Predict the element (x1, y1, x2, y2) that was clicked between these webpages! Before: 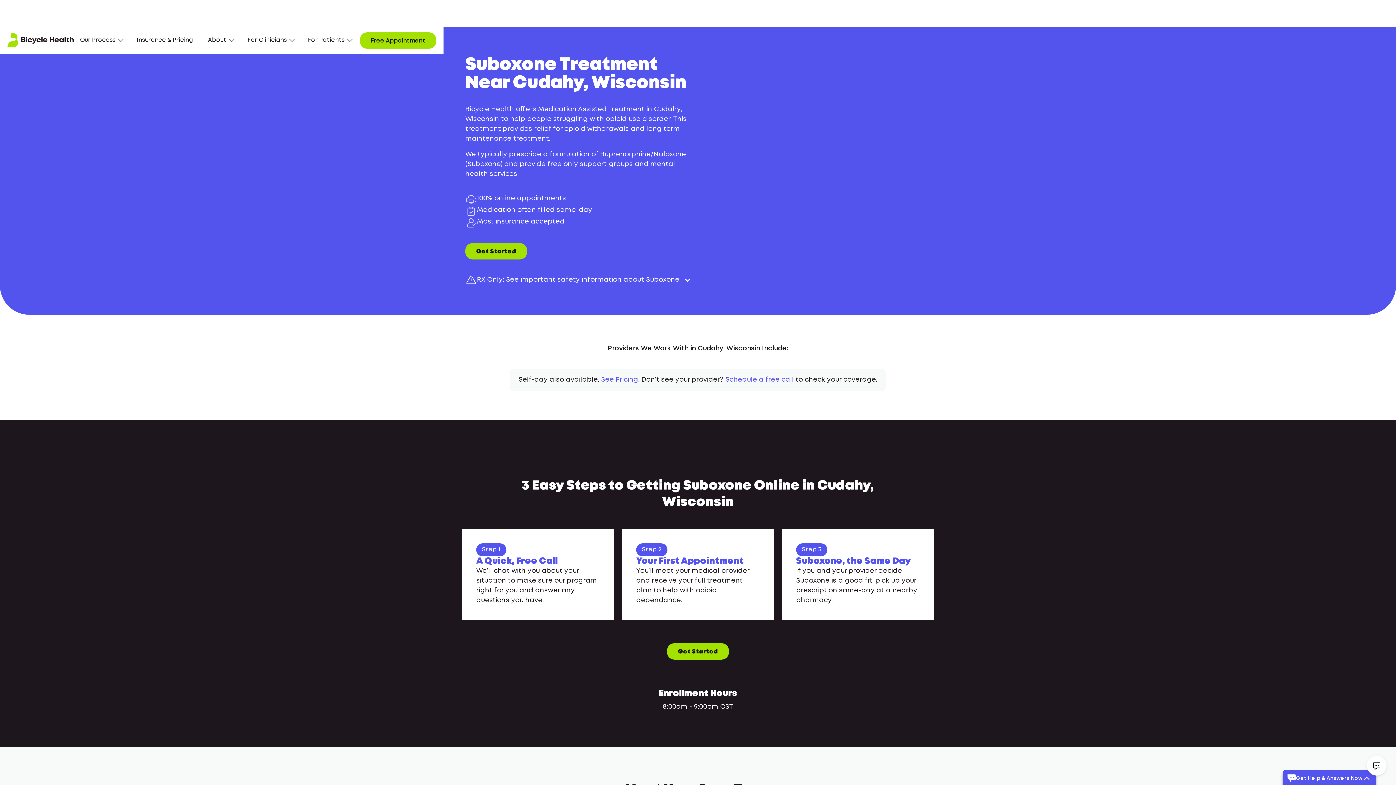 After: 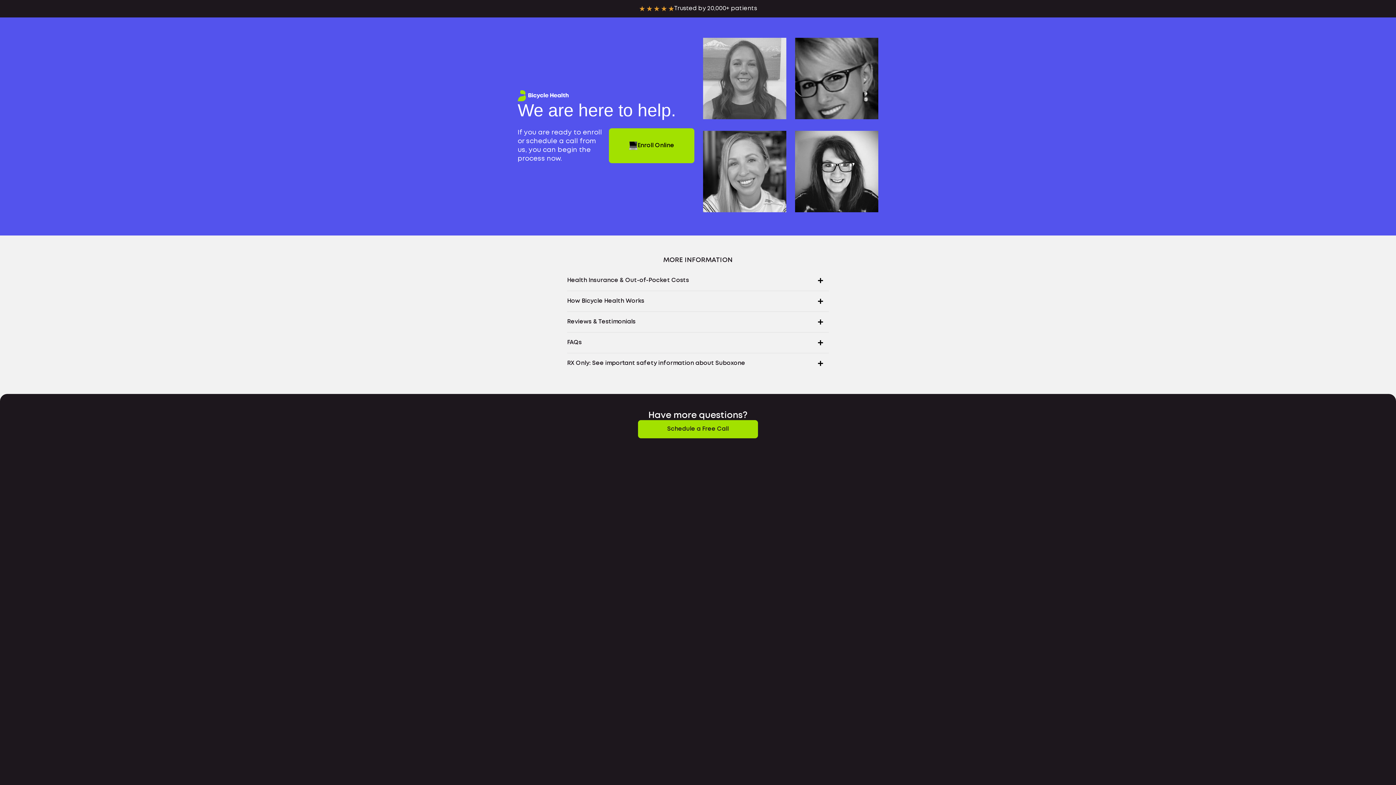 Action: bbox: (667, 643, 729, 660) label: Get Started